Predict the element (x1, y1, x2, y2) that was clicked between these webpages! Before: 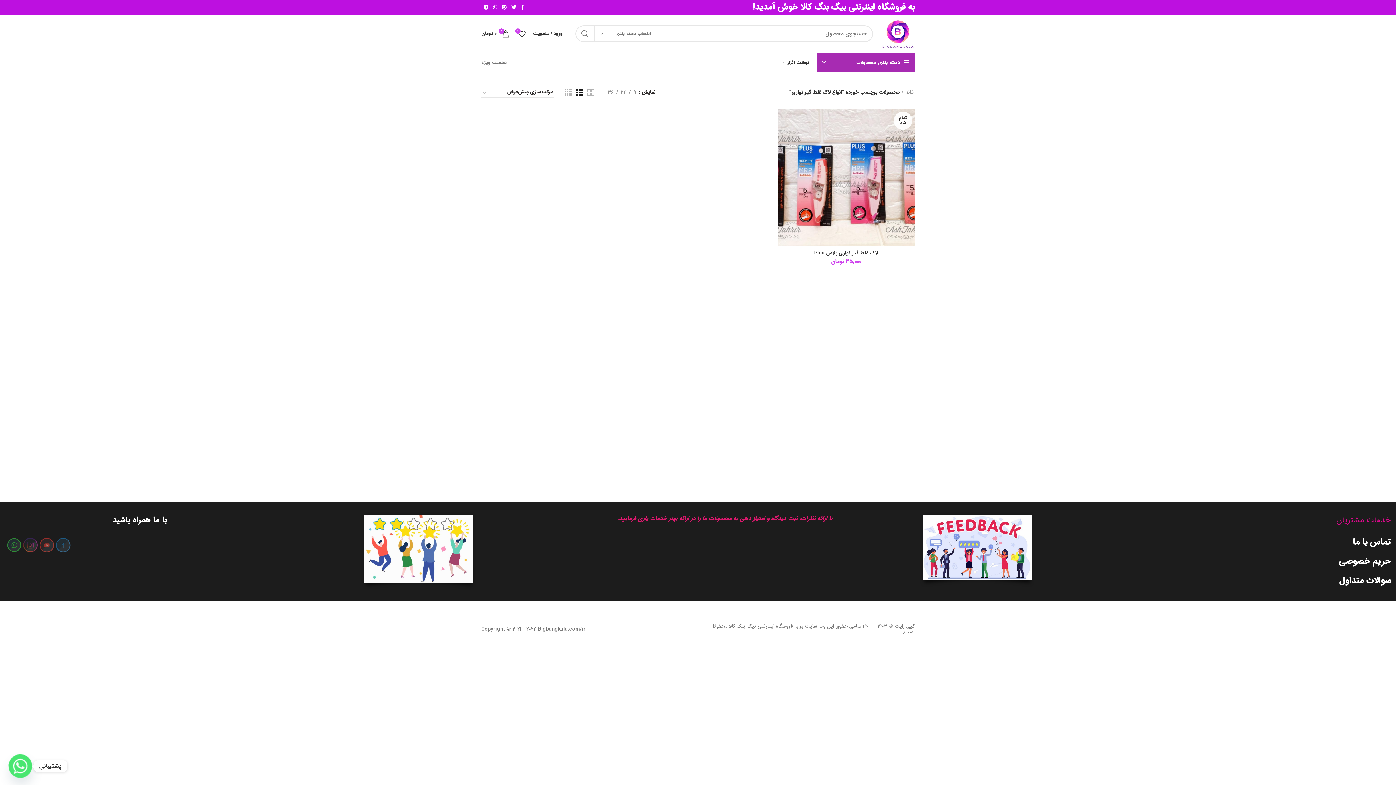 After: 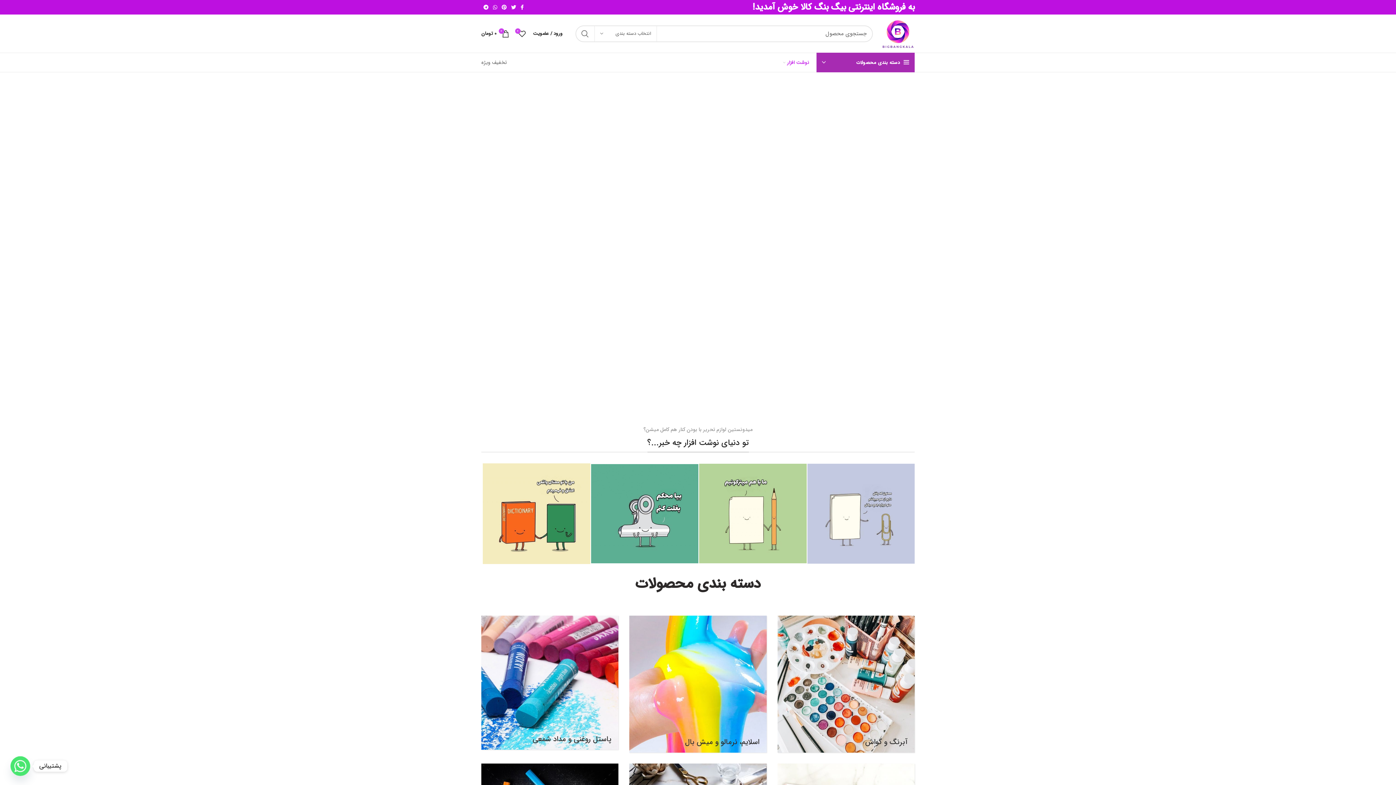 Action: bbox: (779, 55, 813, 69) label: نوشت افزار